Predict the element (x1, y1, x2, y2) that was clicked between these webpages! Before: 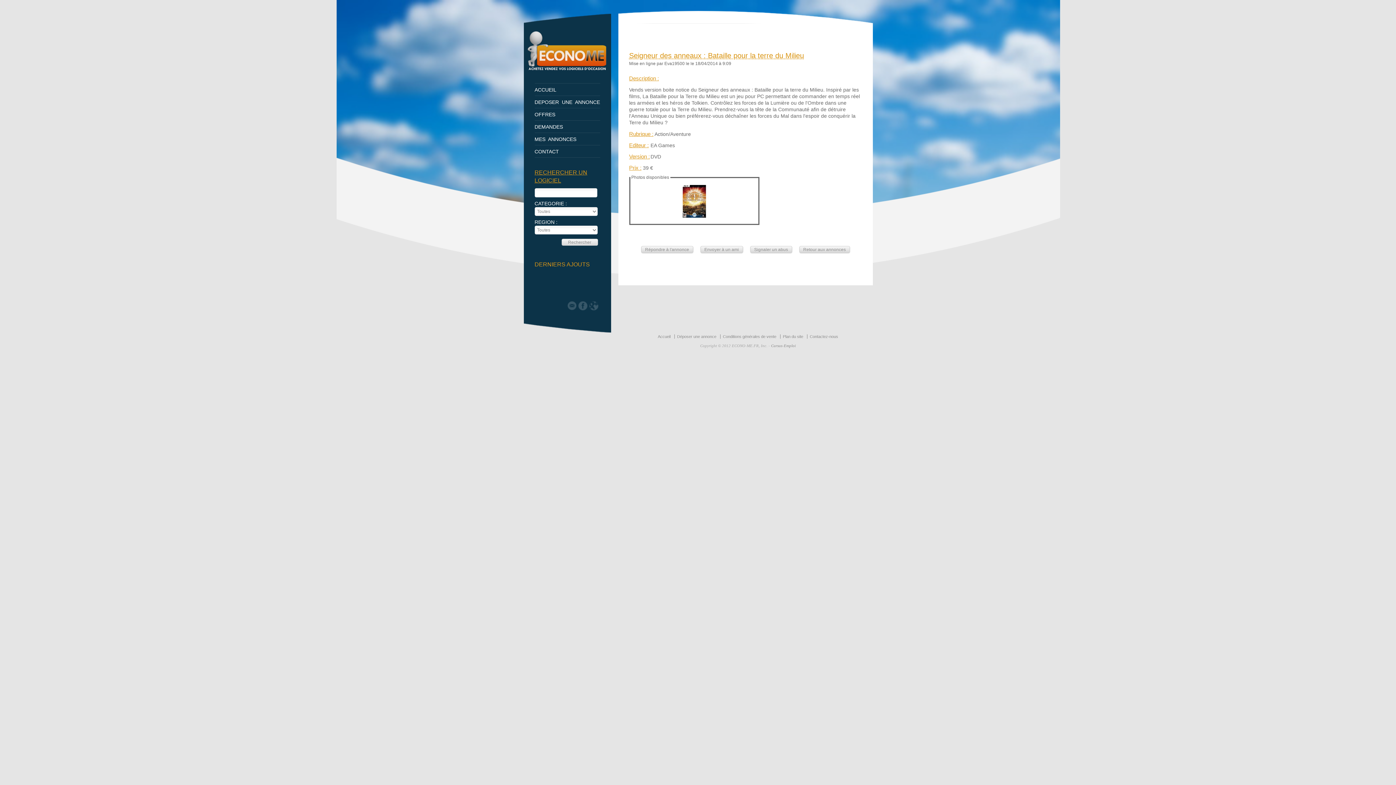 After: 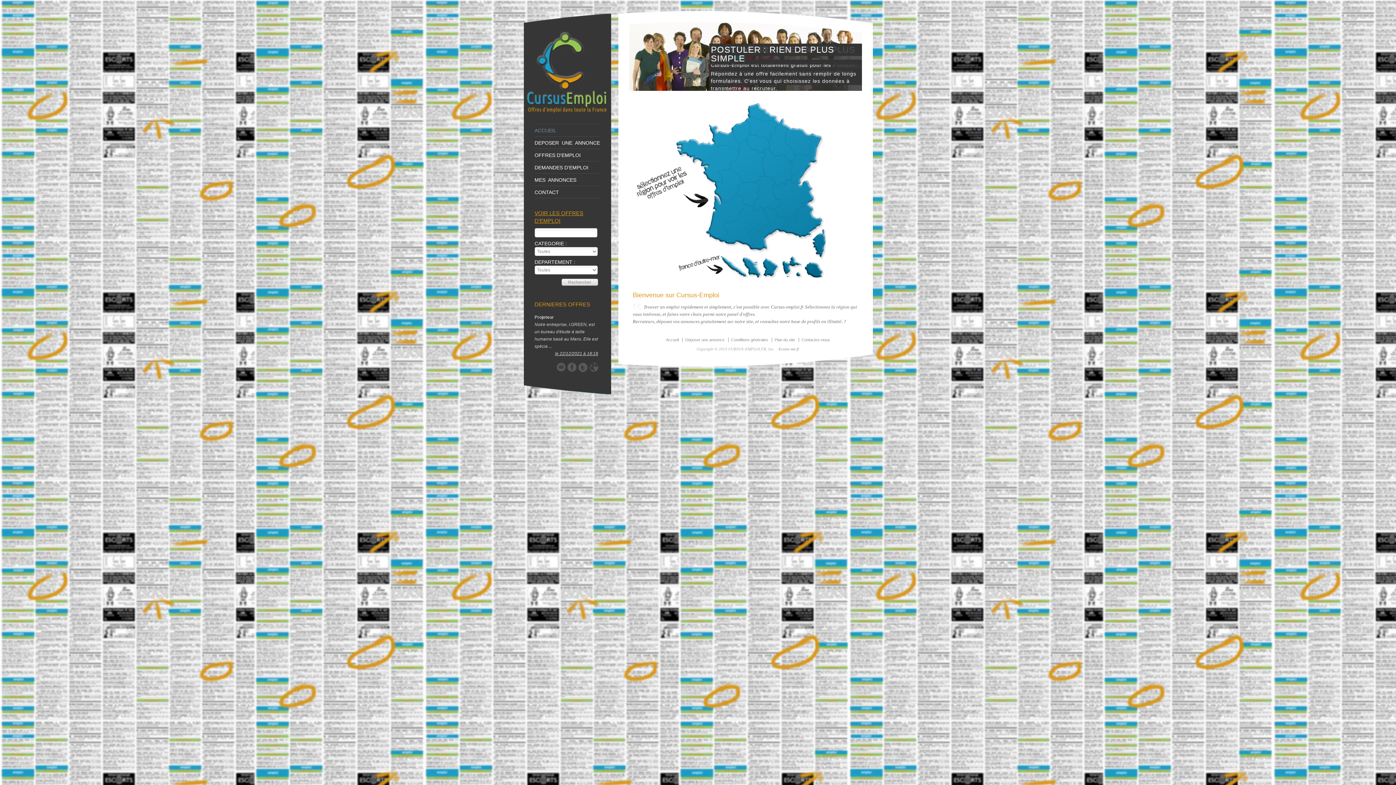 Action: label: Cursus-Emploi bbox: (771, 343, 796, 348)